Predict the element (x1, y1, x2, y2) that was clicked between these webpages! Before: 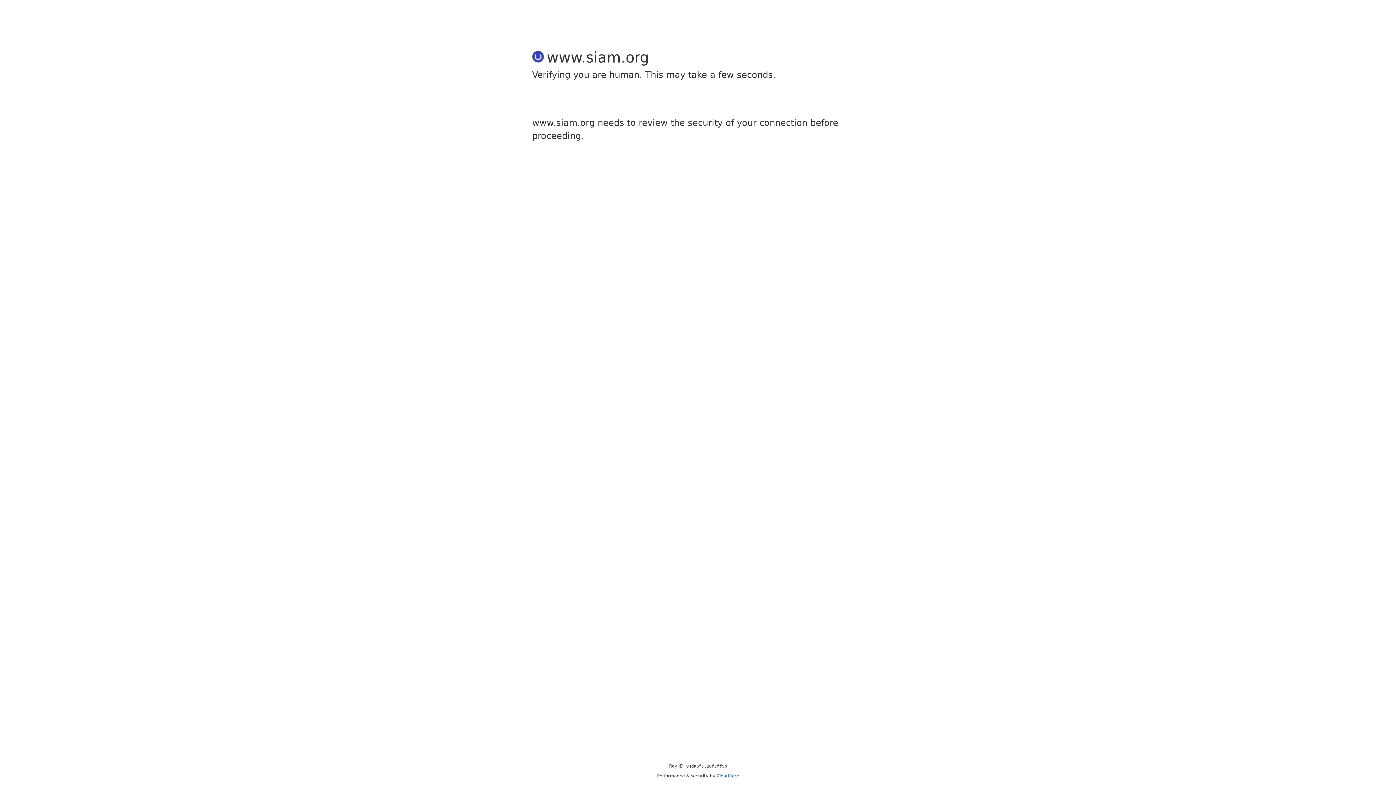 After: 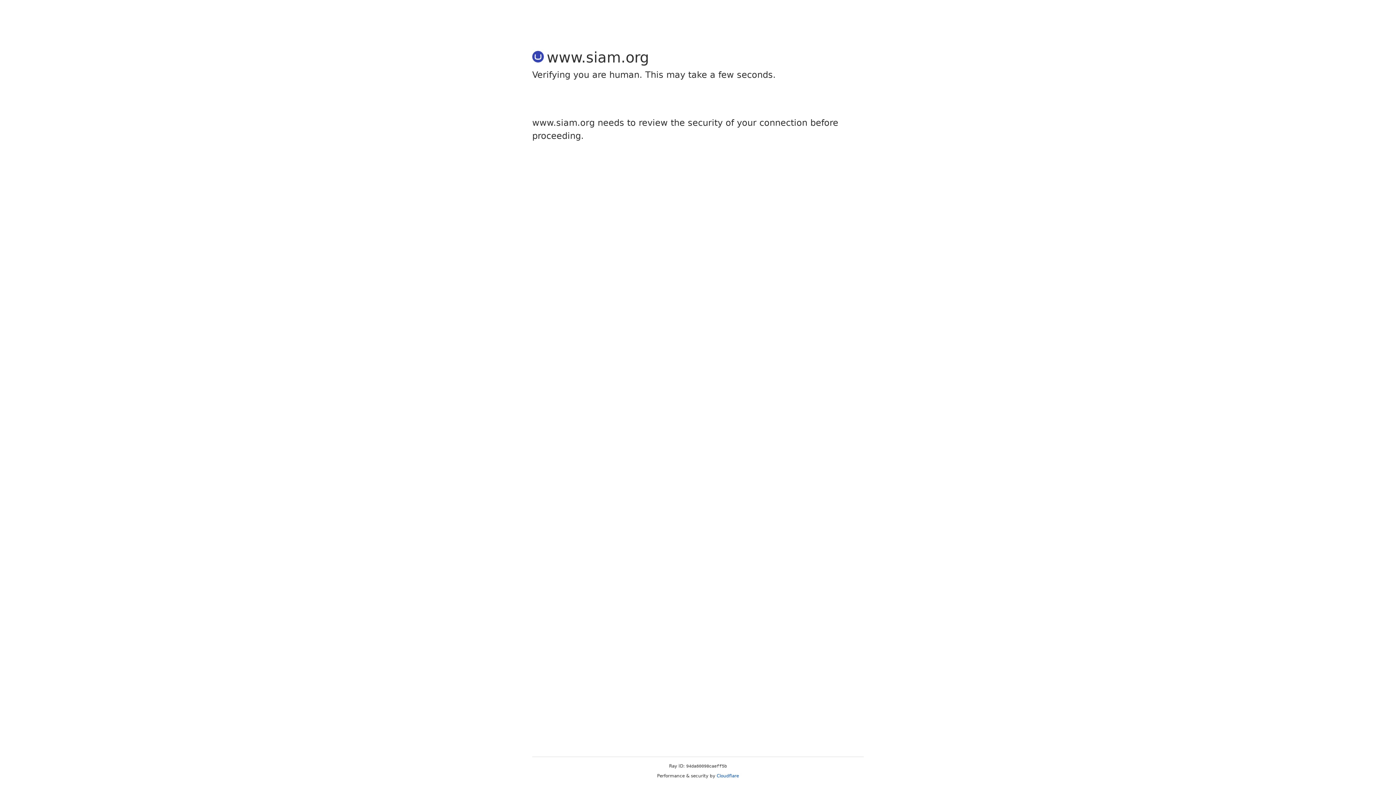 Action: label: Cloudflare bbox: (716, 773, 739, 778)